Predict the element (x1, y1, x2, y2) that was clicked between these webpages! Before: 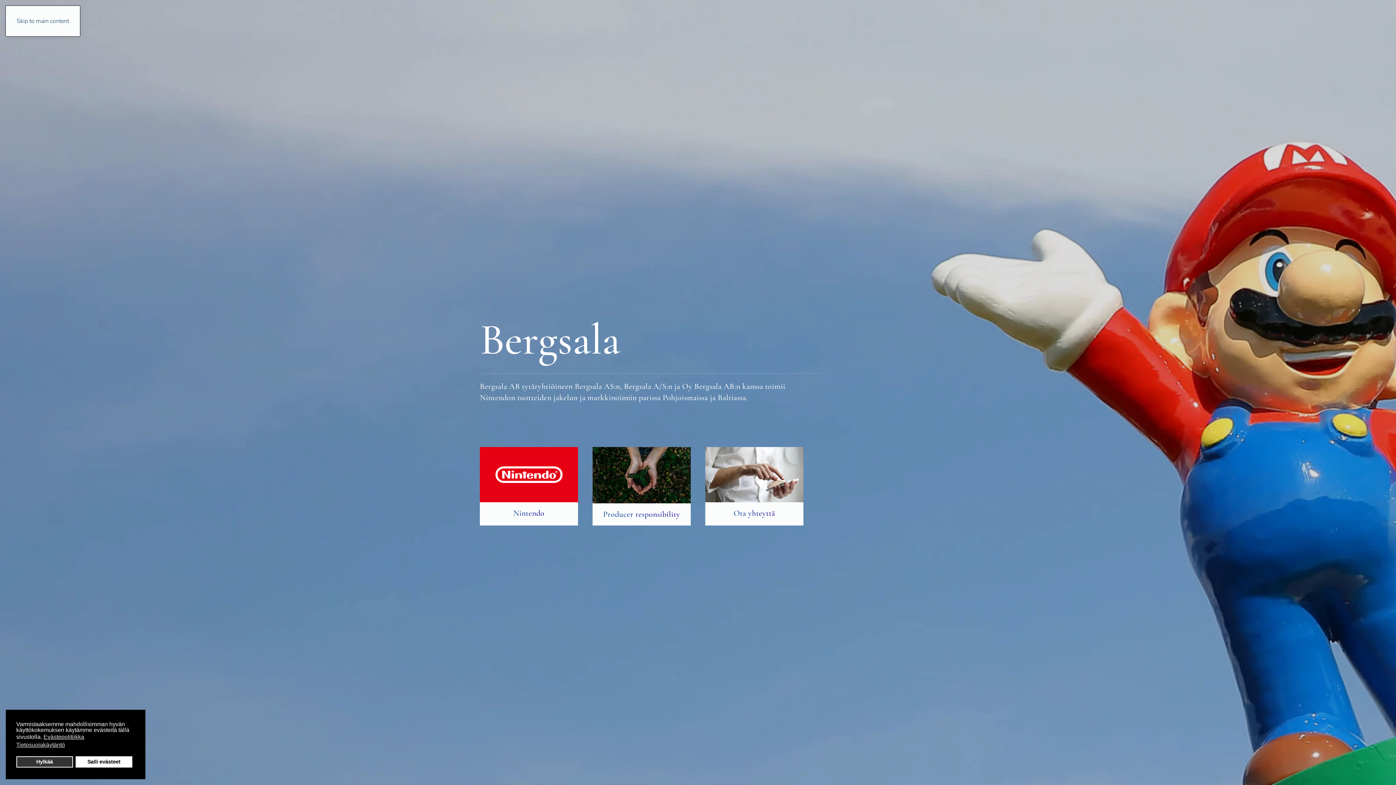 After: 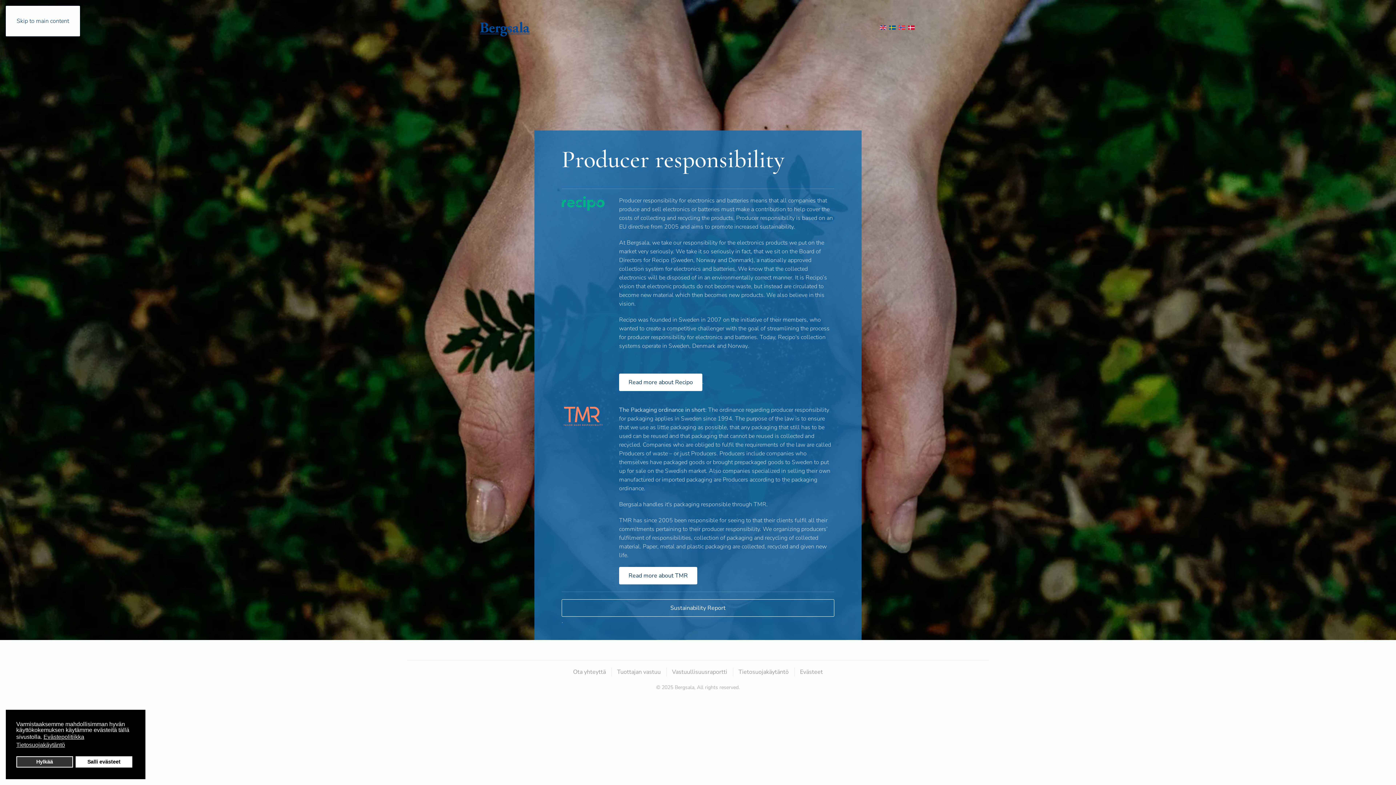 Action: label: Producer responsibility bbox: (592, 447, 690, 525)